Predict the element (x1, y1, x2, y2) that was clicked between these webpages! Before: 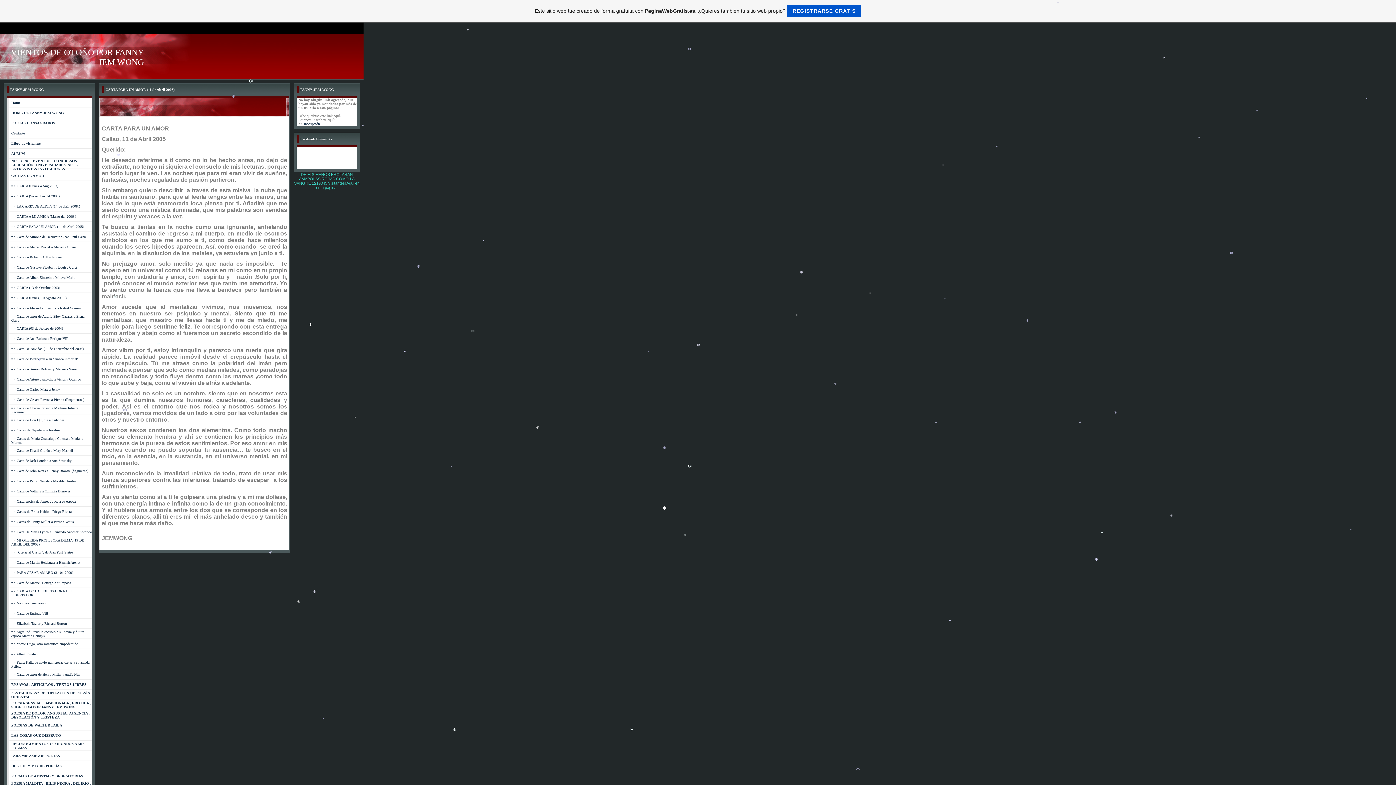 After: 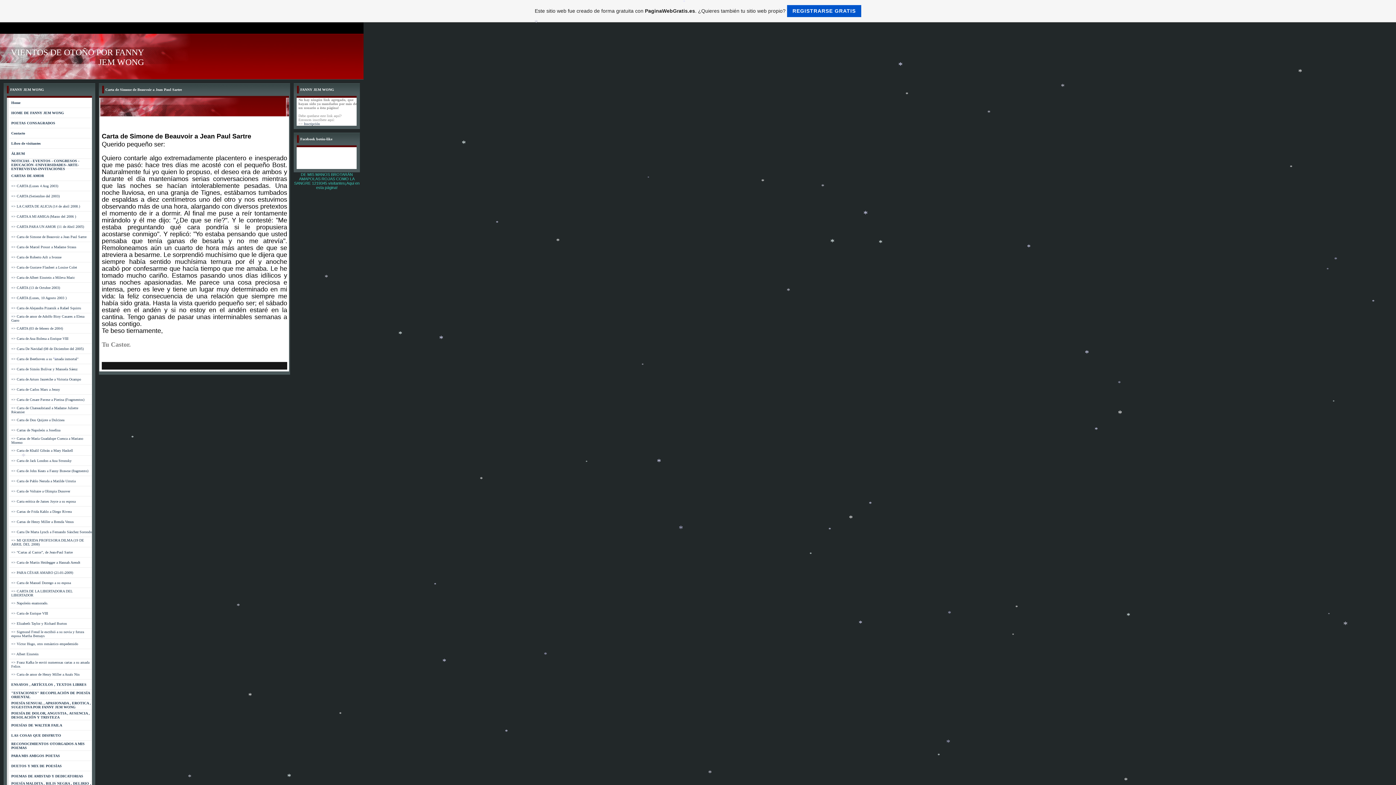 Action: bbox: (11, 234, 86, 238) label: => Carta de Simone de Beauvoir a Jean Paul Sartre